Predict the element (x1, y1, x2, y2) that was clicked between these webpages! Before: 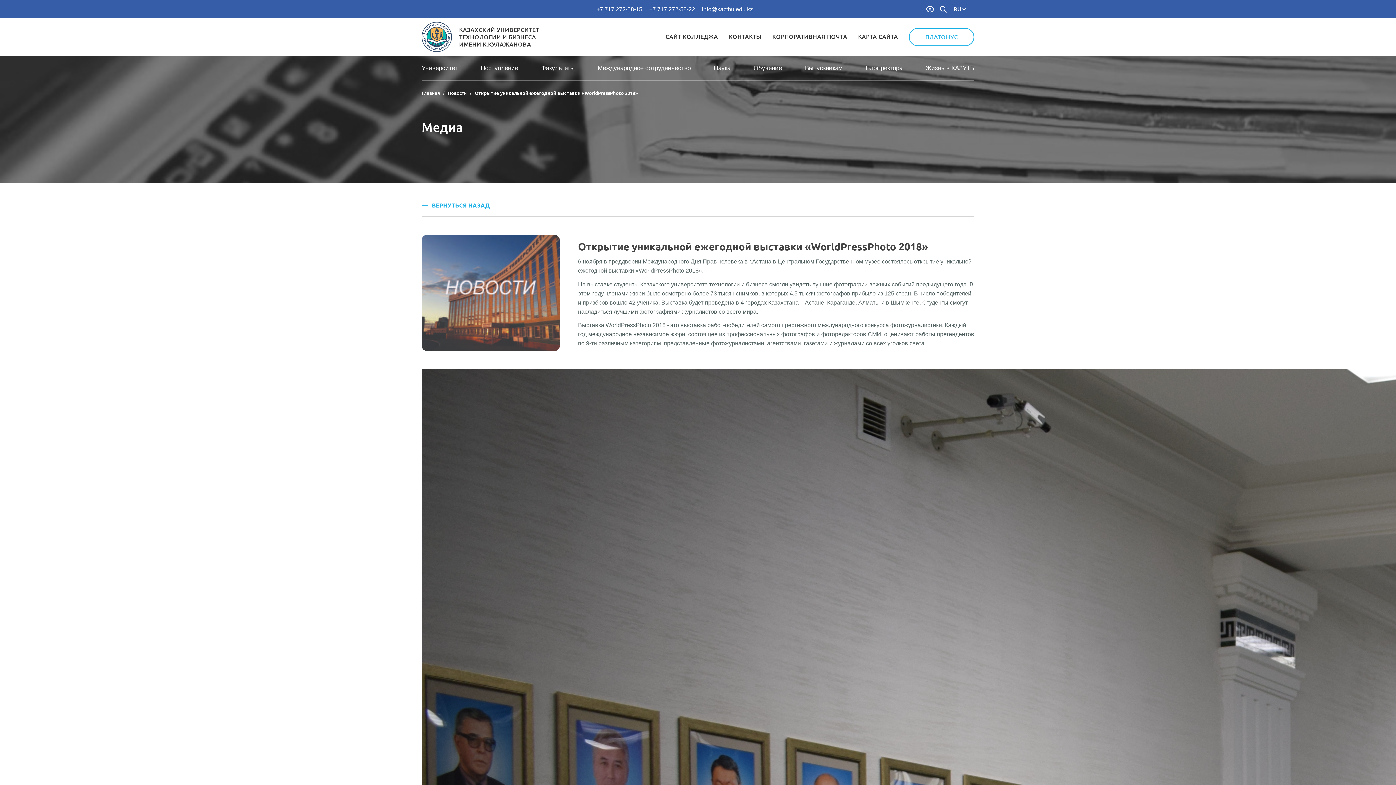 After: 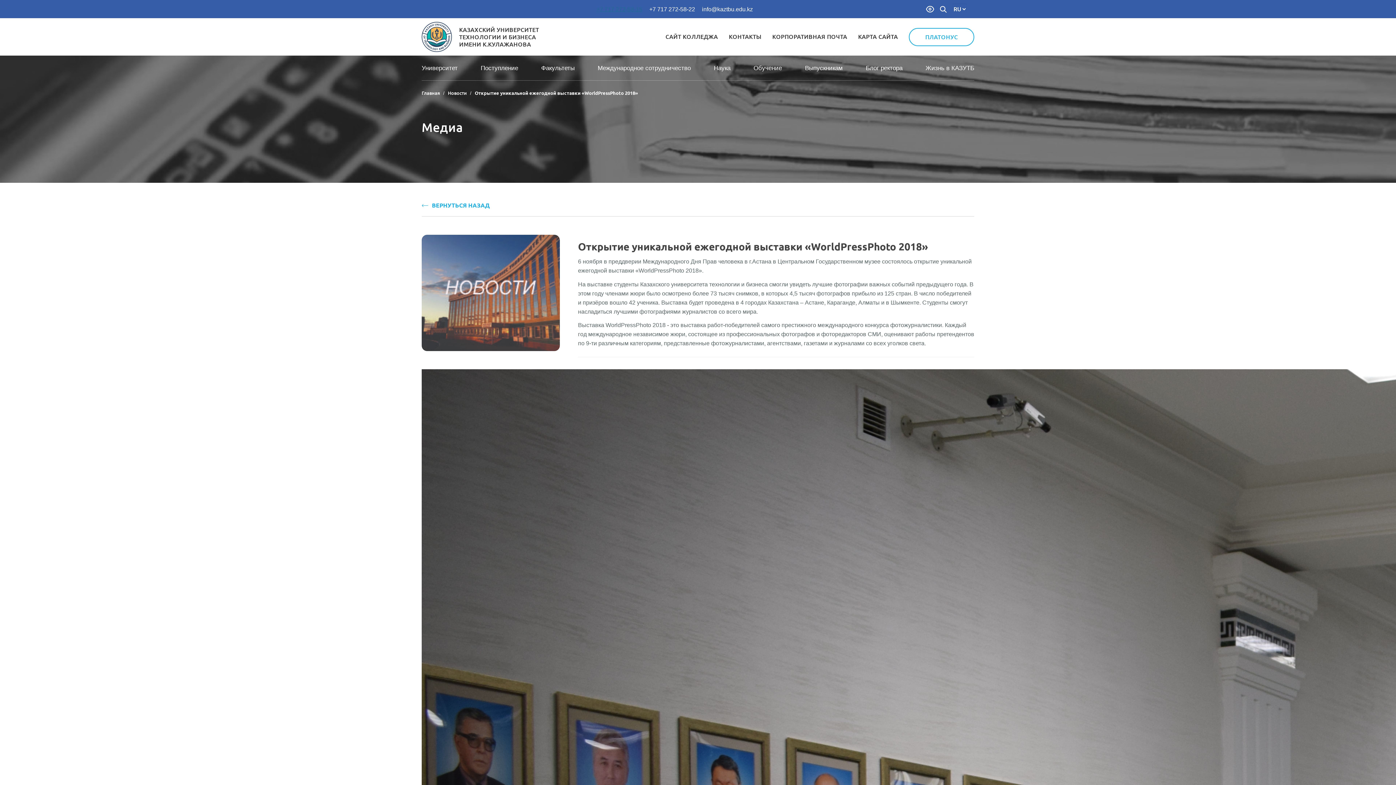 Action: label: +7 717 272-58-15 bbox: (596, 6, 642, 12)